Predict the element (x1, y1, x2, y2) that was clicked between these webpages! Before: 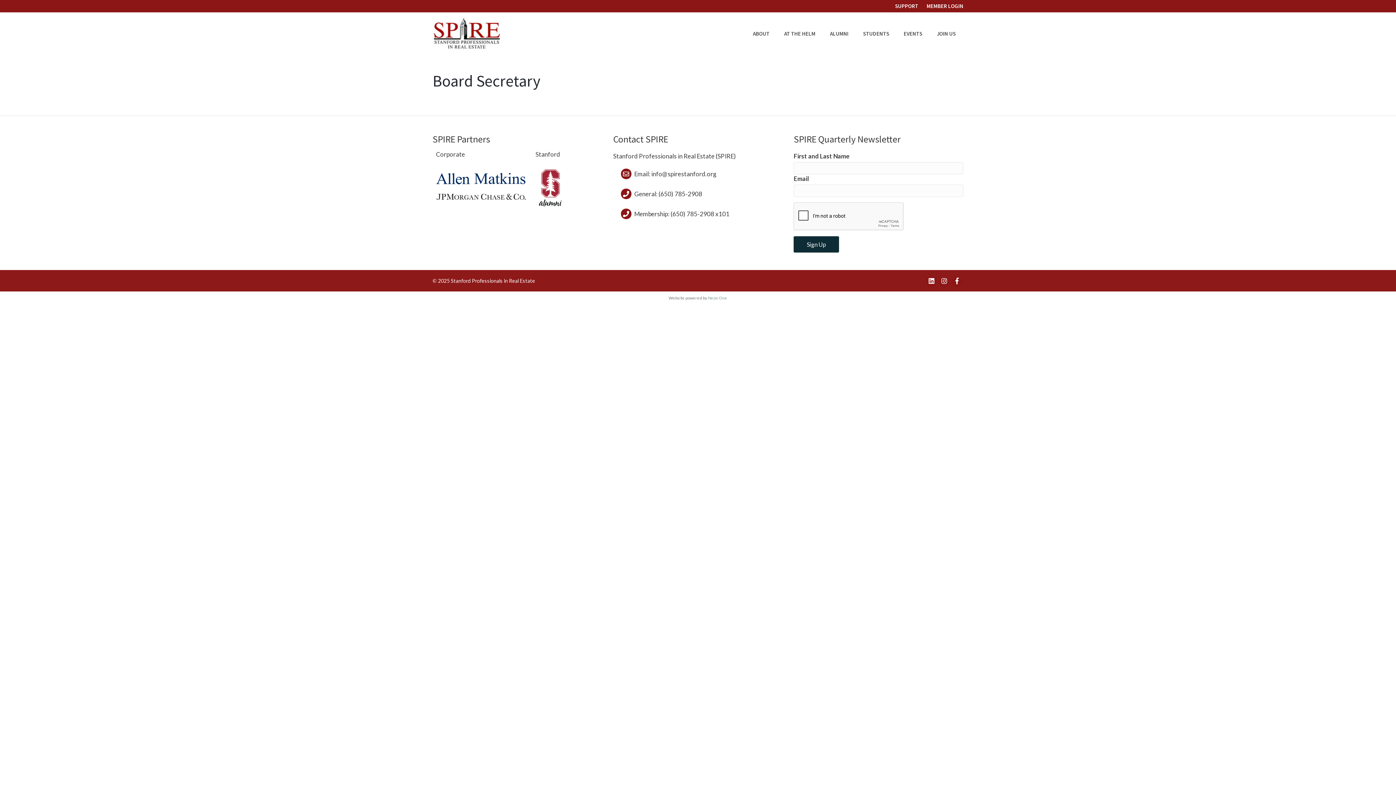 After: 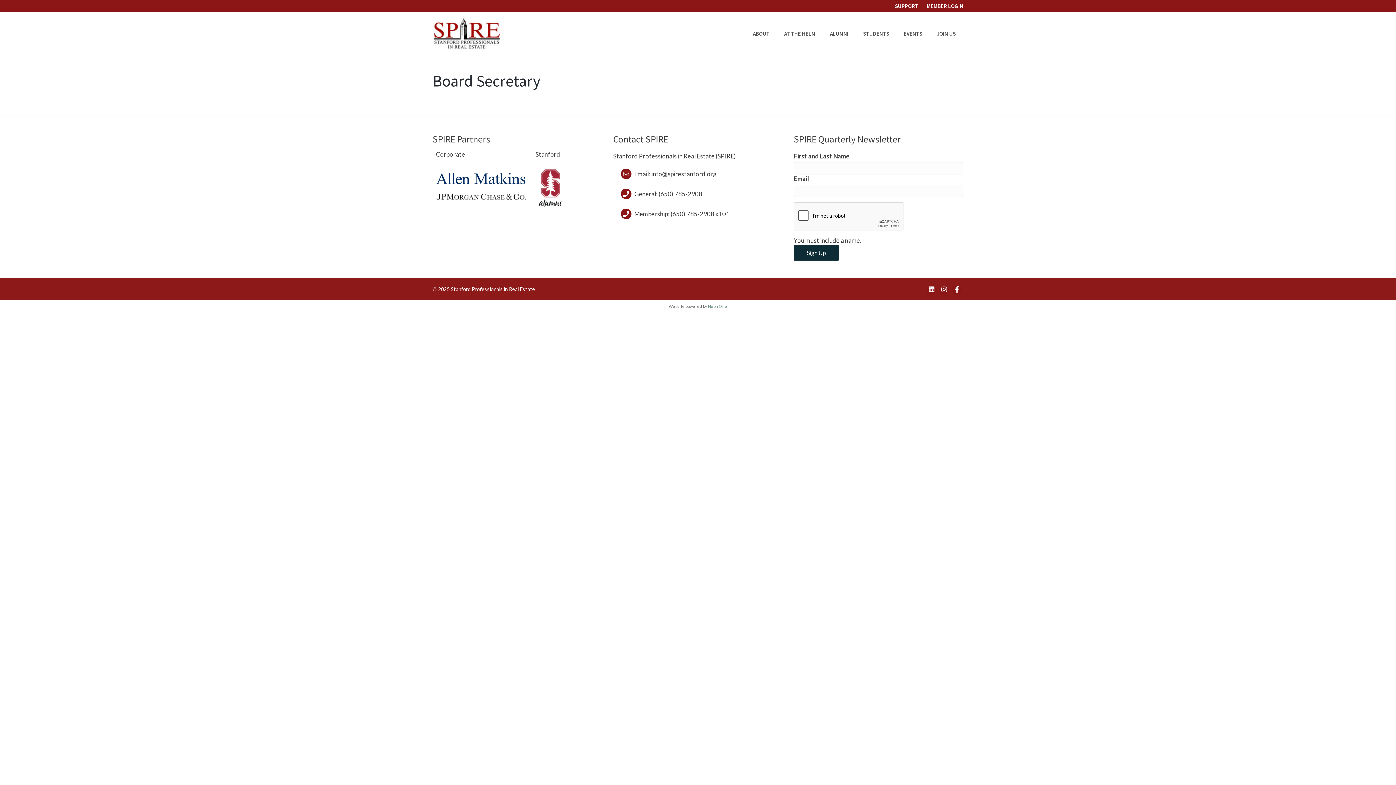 Action: bbox: (793, 236, 839, 252) label: Sign Up